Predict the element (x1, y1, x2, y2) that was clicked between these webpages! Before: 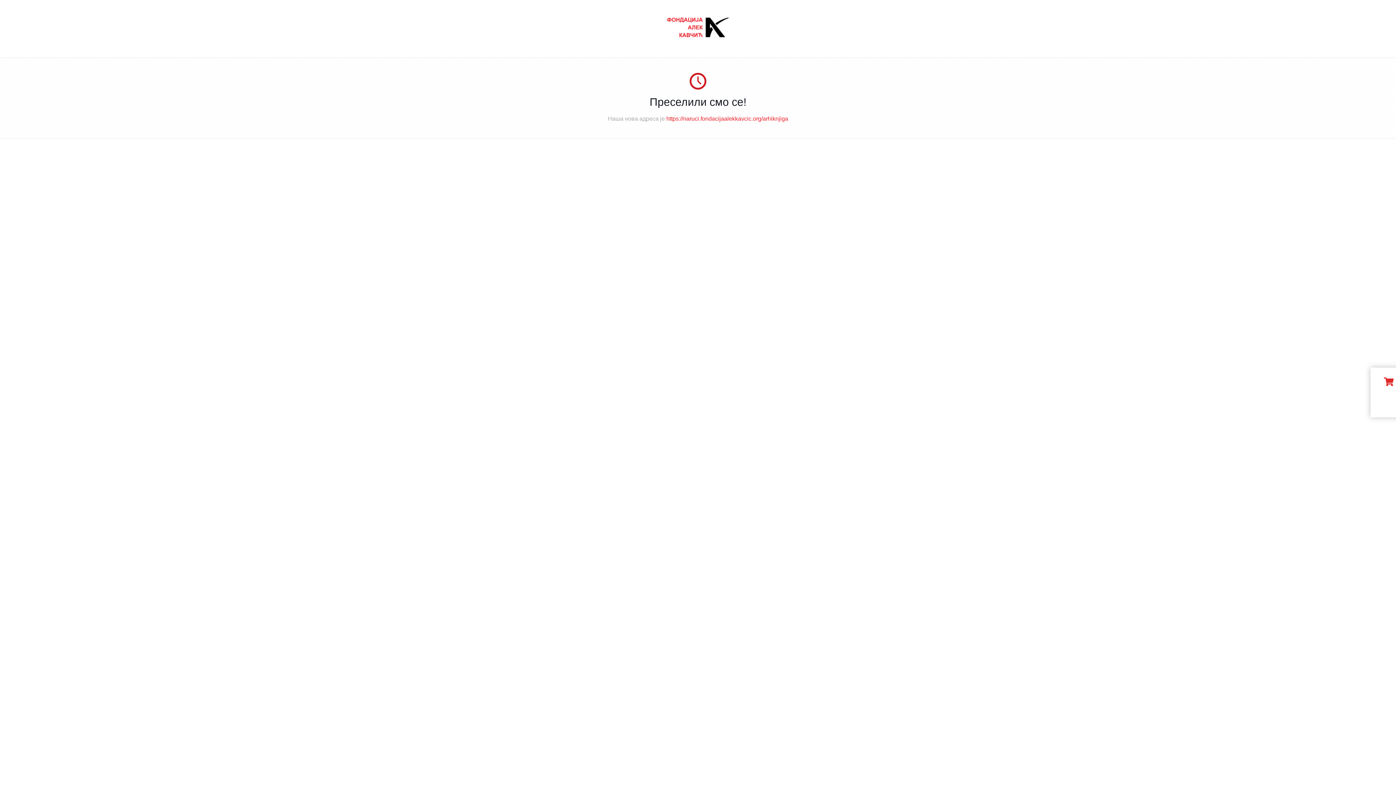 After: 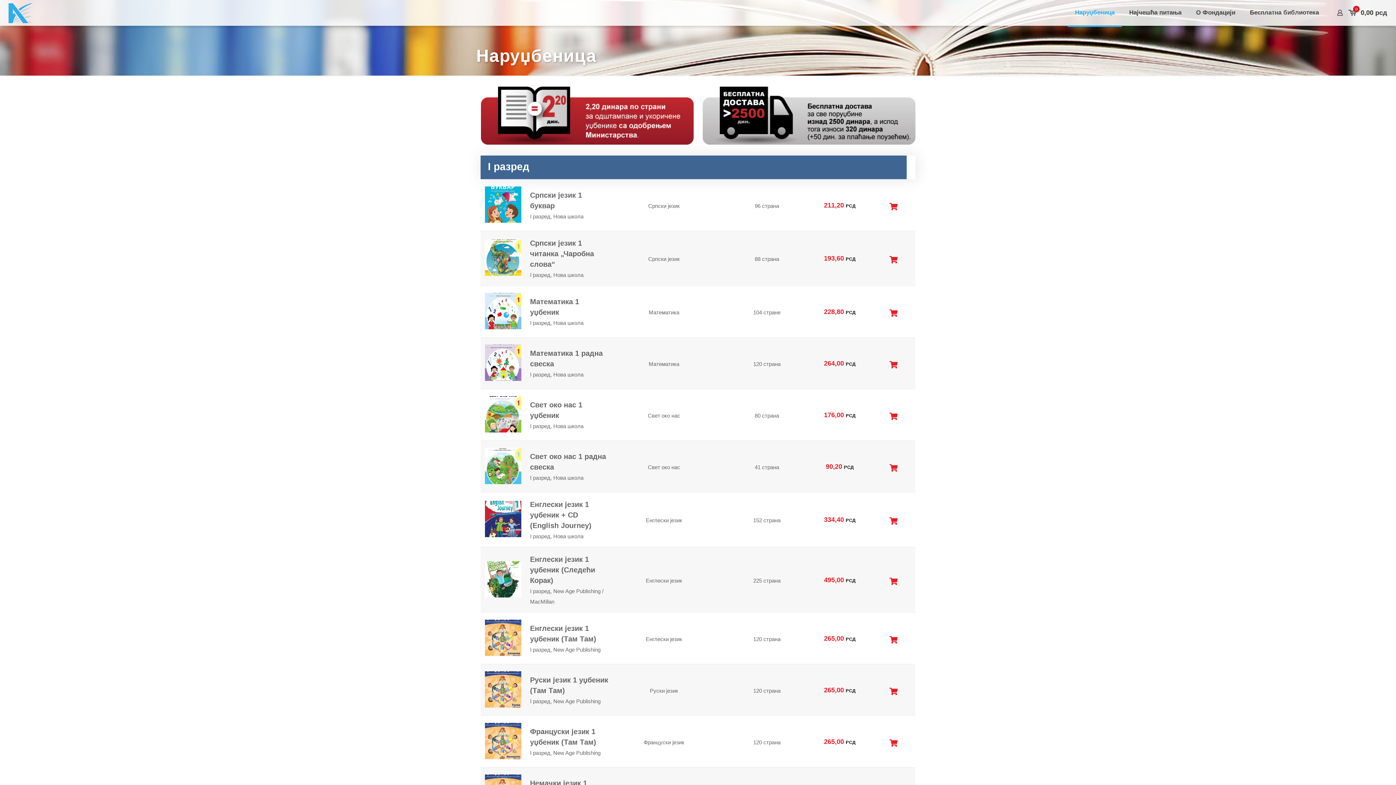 Action: label: https://naruci.fondacijaalekkavcic.org/arhiknjiga bbox: (666, 115, 788, 121)